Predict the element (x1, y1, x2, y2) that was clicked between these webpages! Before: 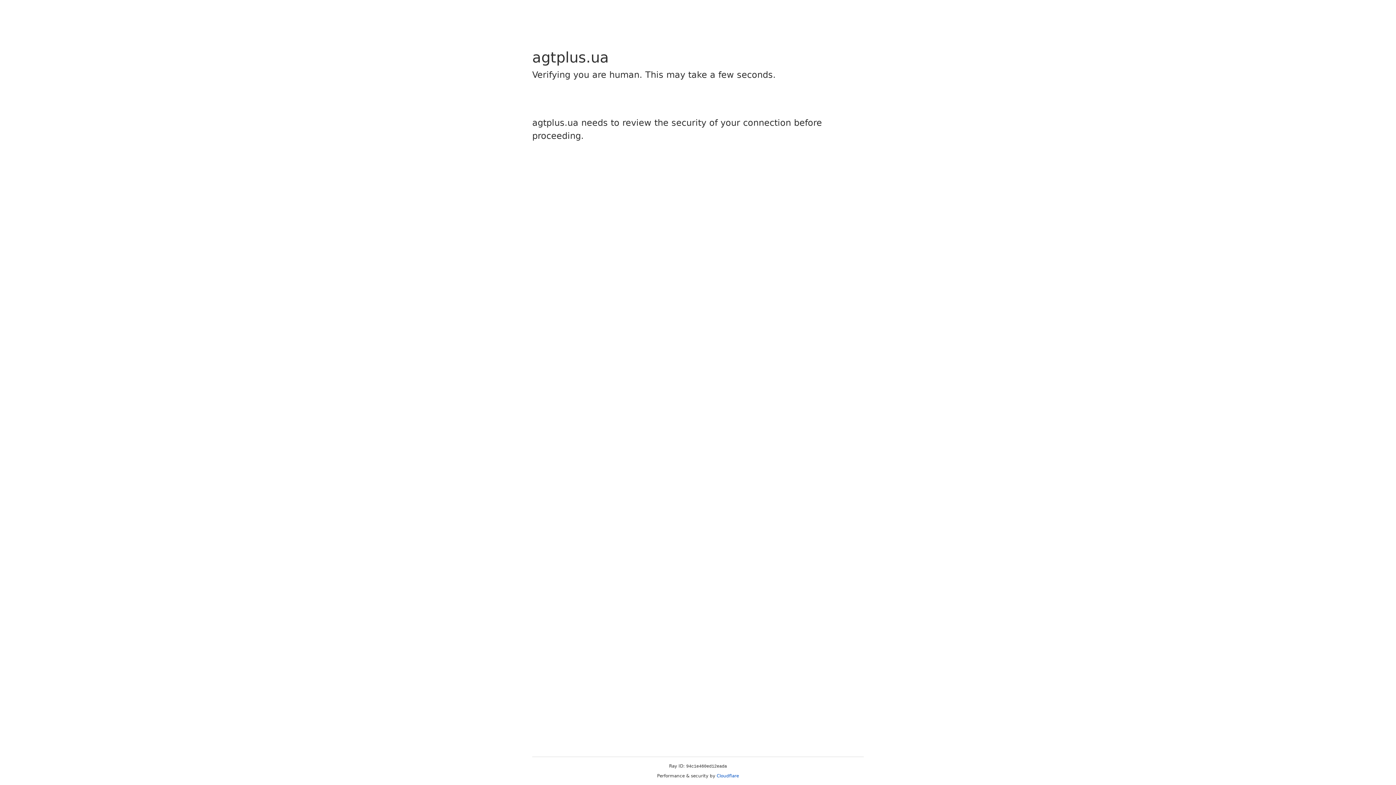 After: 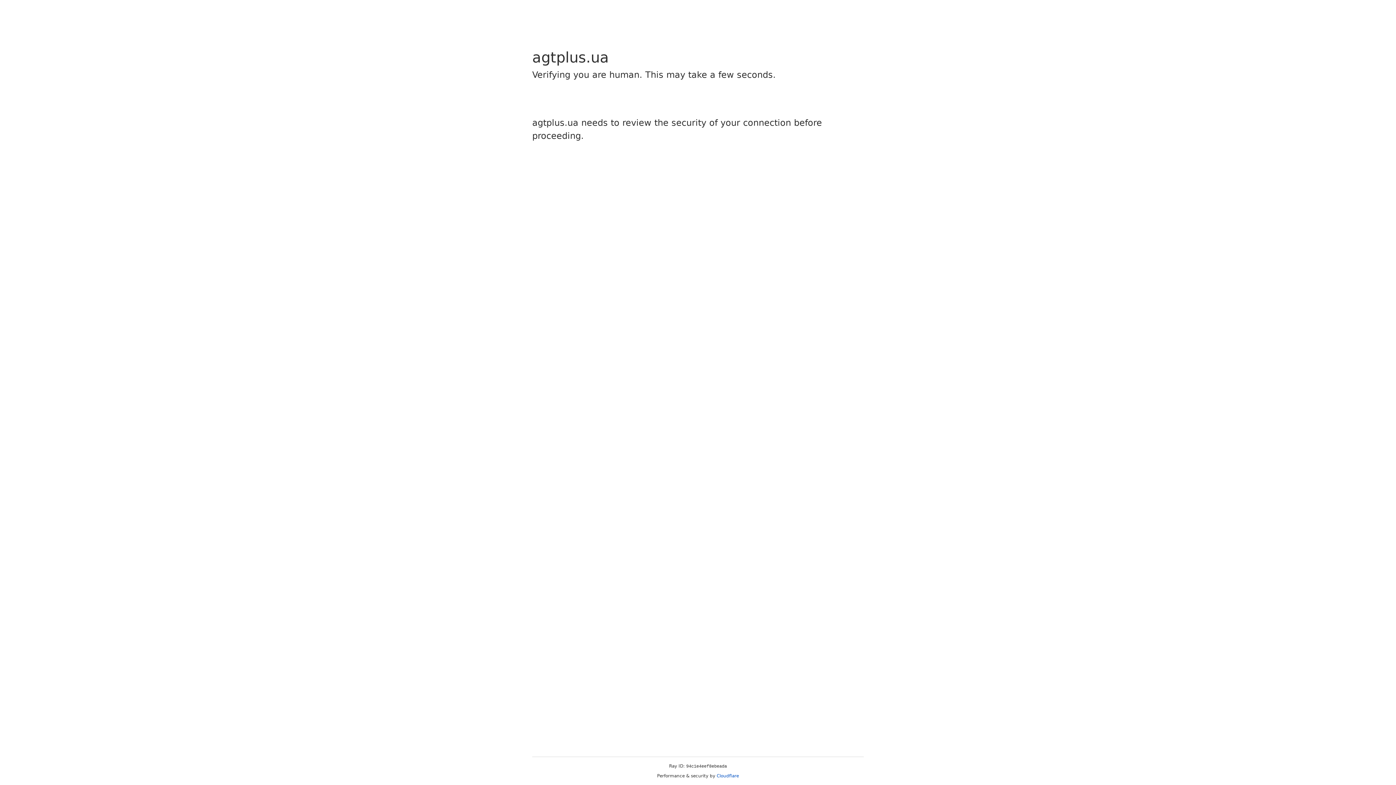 Action: label: Cloudflare bbox: (716, 773, 739, 778)